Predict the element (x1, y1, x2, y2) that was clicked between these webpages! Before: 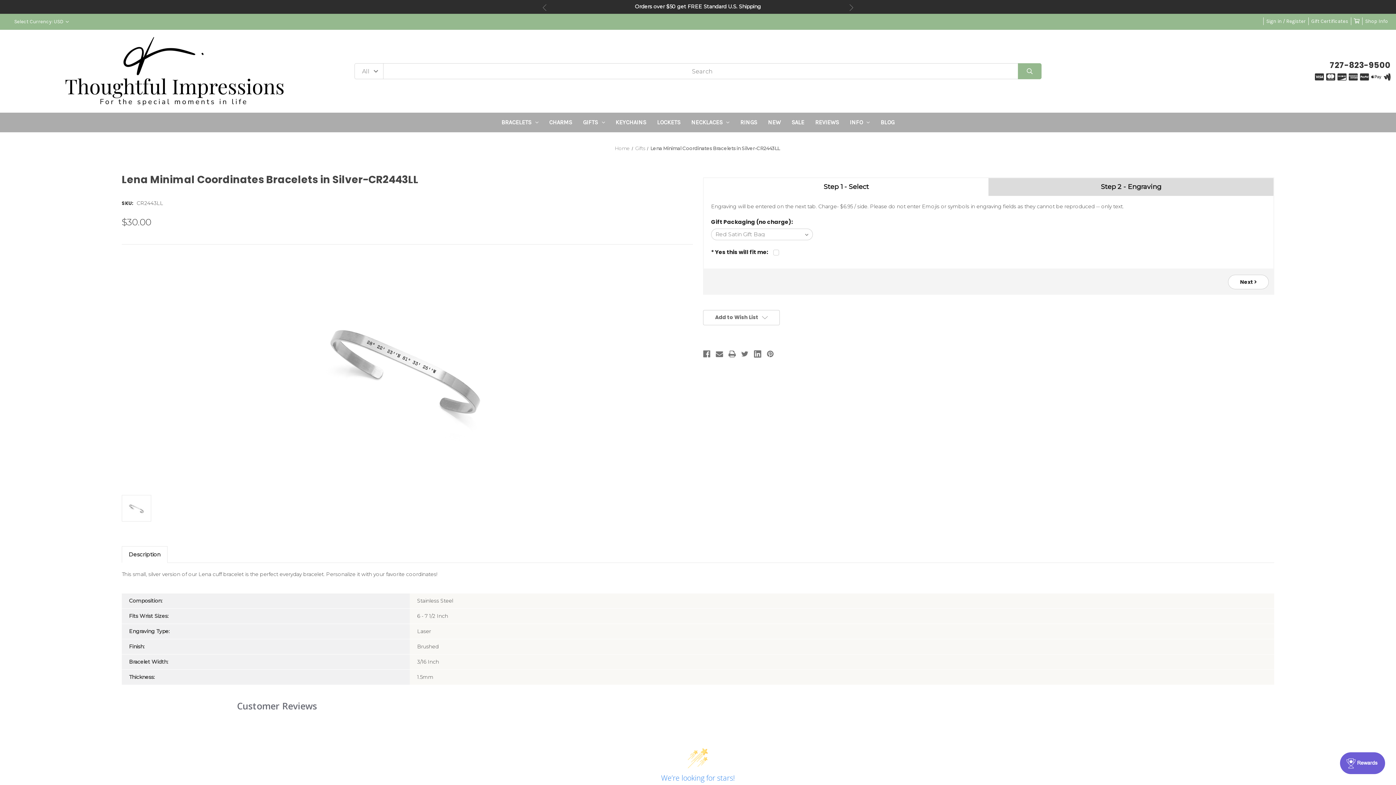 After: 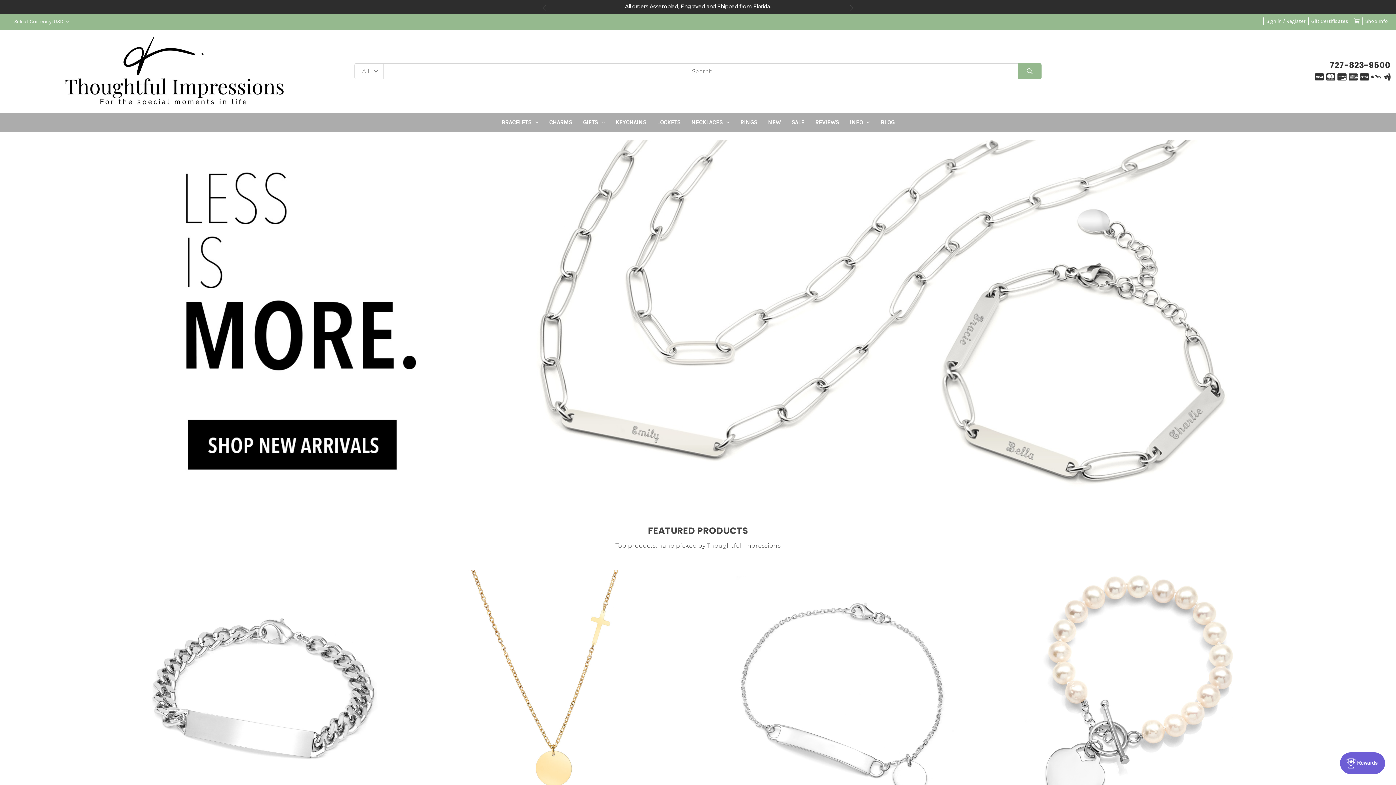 Action: bbox: (65, 37, 283, 105)